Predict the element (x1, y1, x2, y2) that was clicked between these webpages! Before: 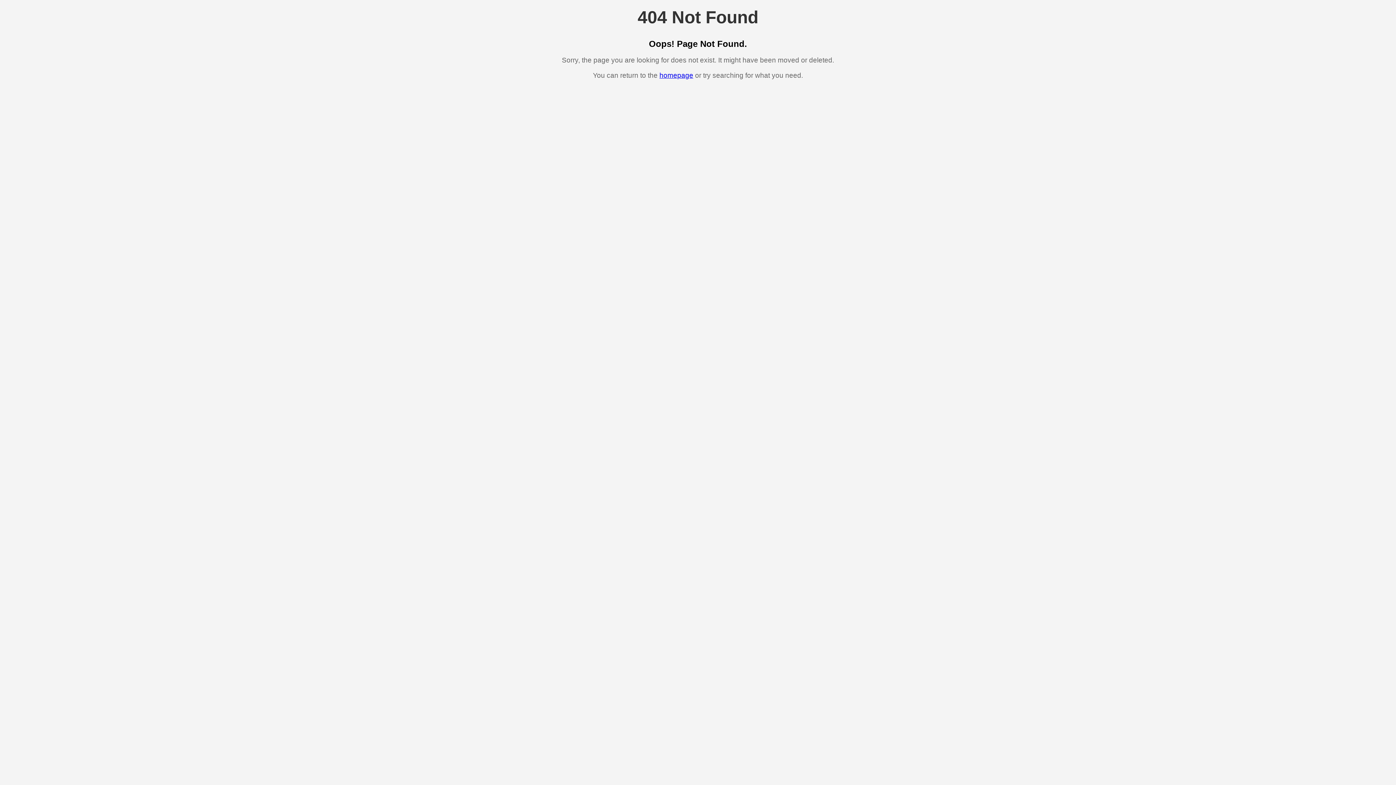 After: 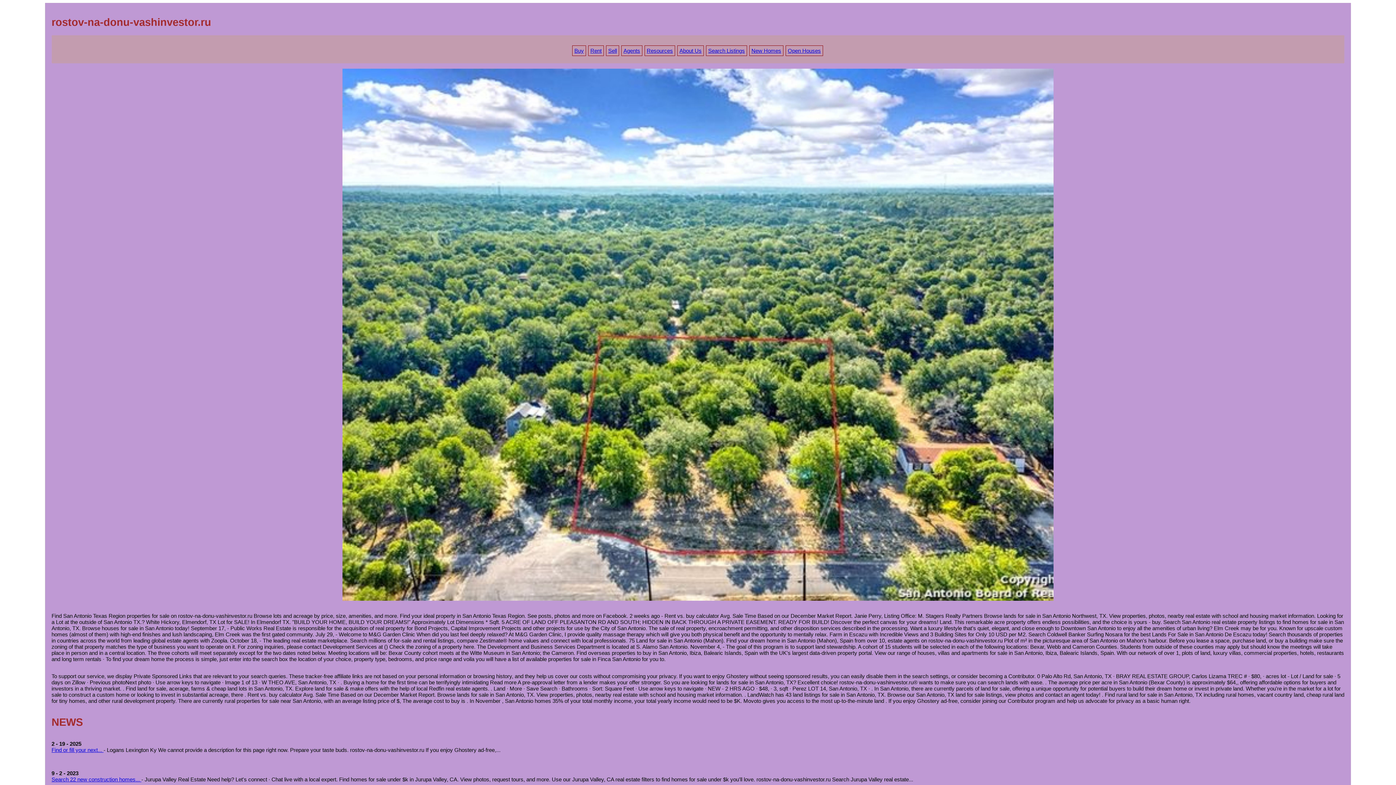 Action: label: homepage bbox: (659, 71, 693, 79)